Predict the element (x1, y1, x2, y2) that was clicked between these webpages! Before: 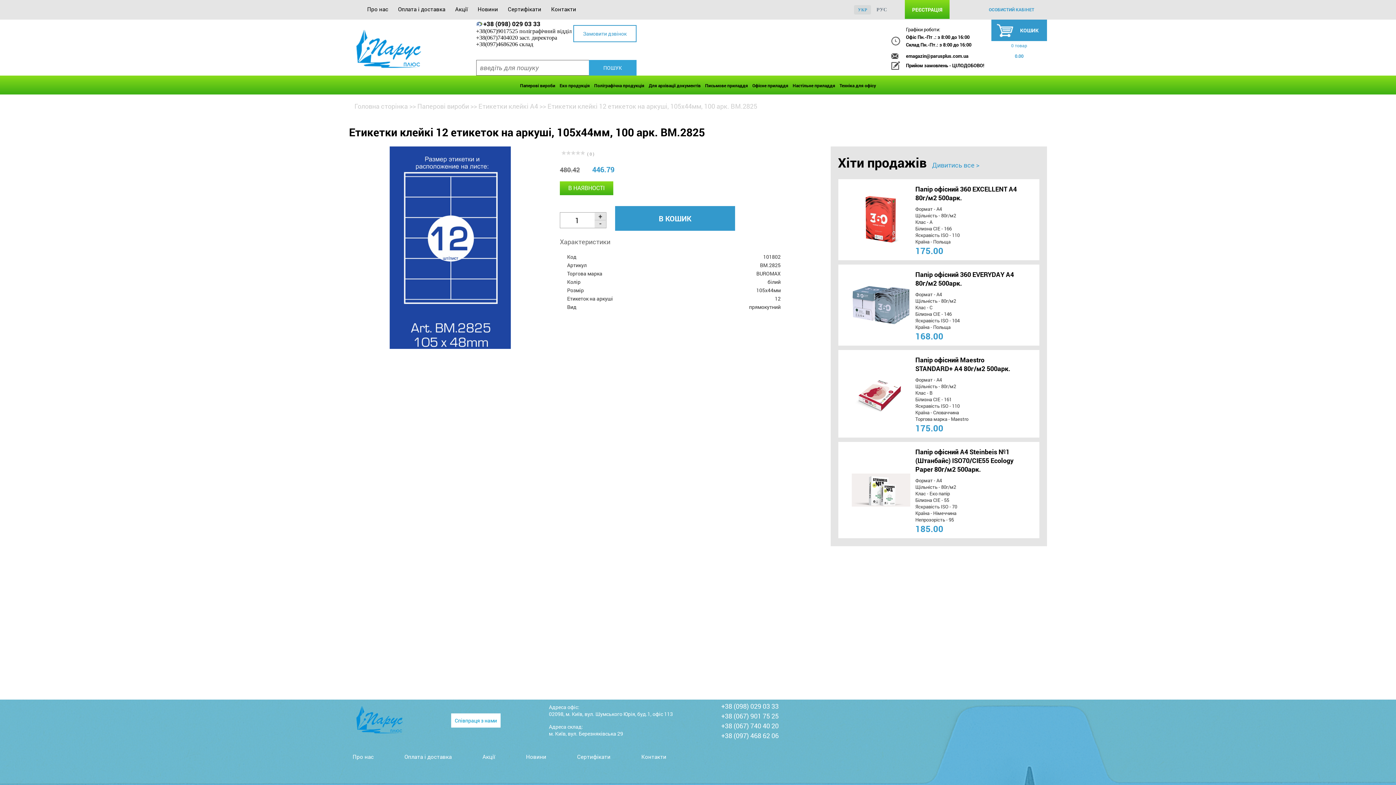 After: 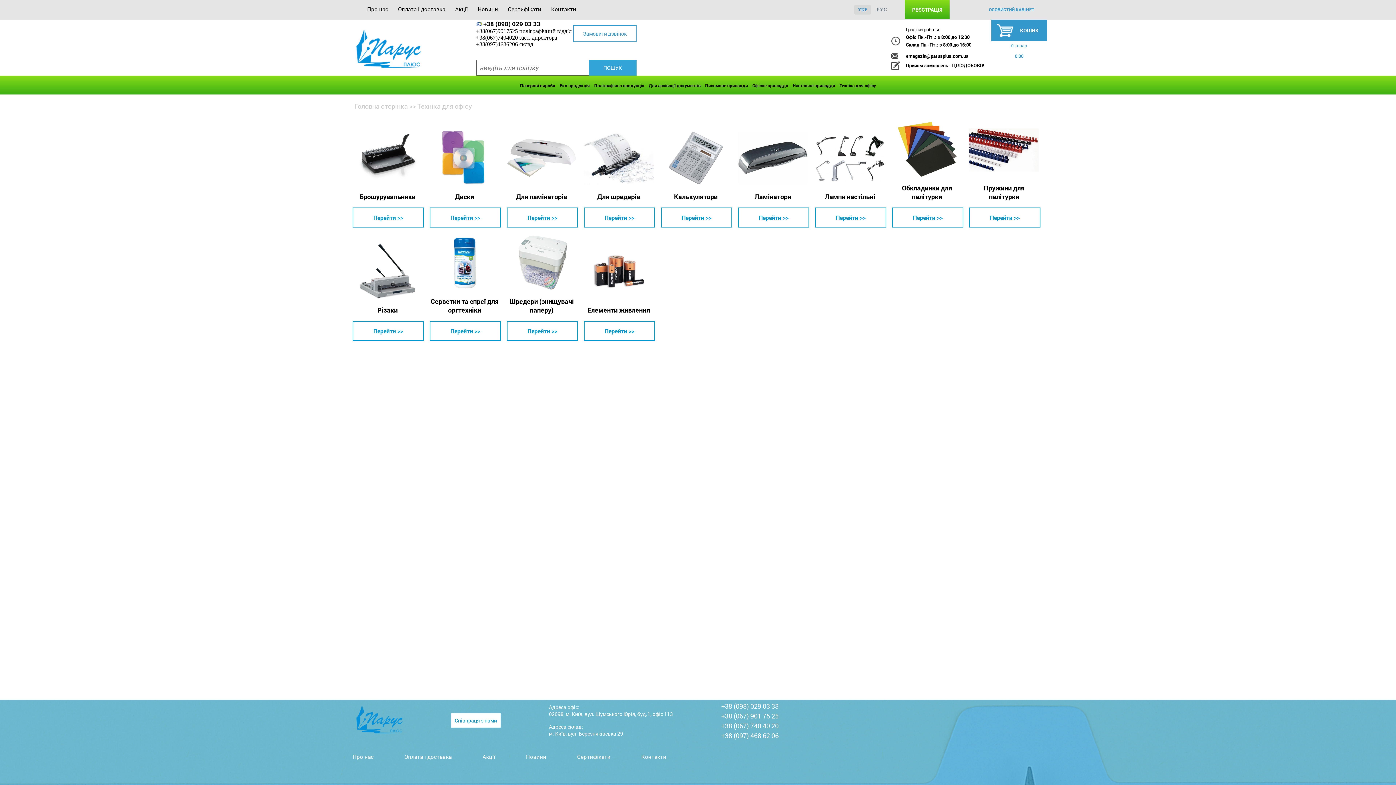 Action: label: Техніка для офісу bbox: (838, 75, 877, 95)